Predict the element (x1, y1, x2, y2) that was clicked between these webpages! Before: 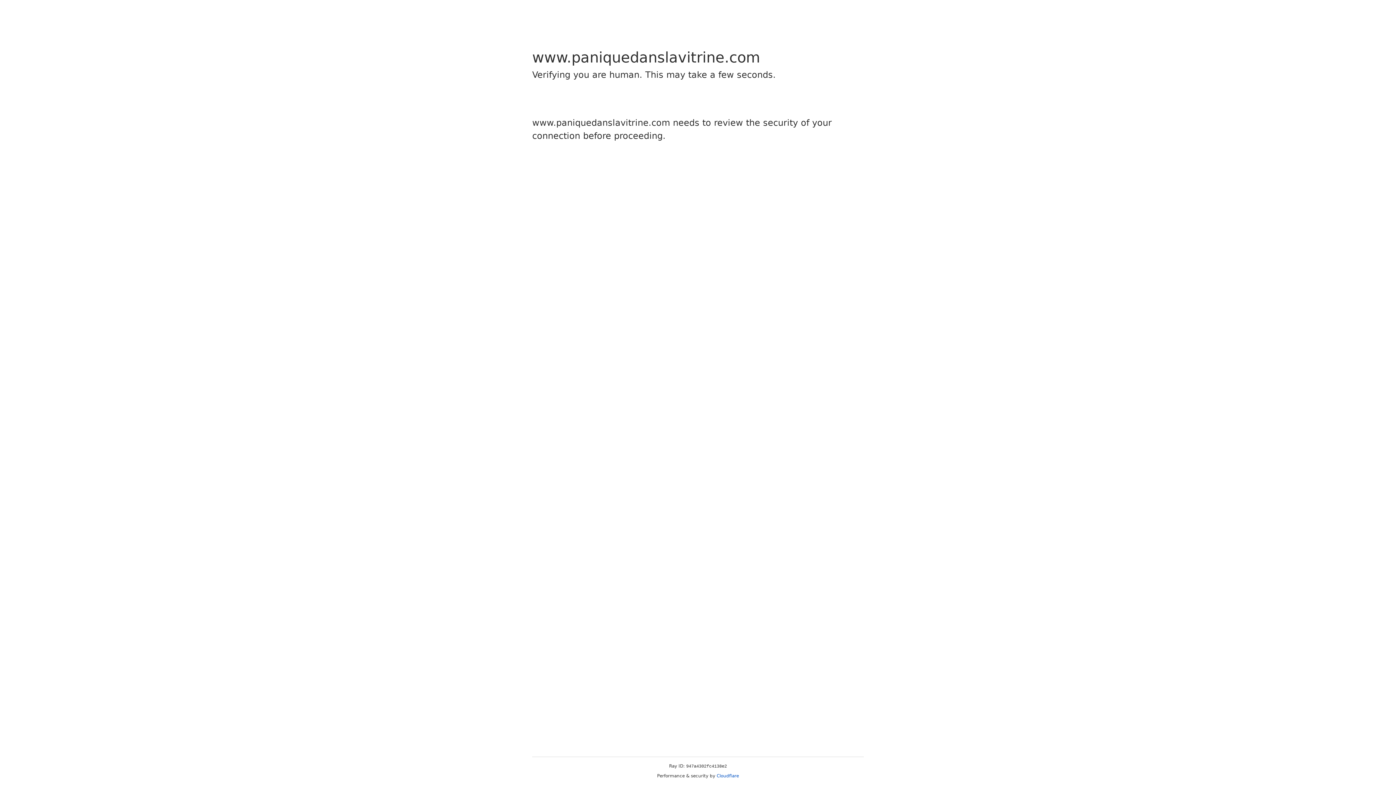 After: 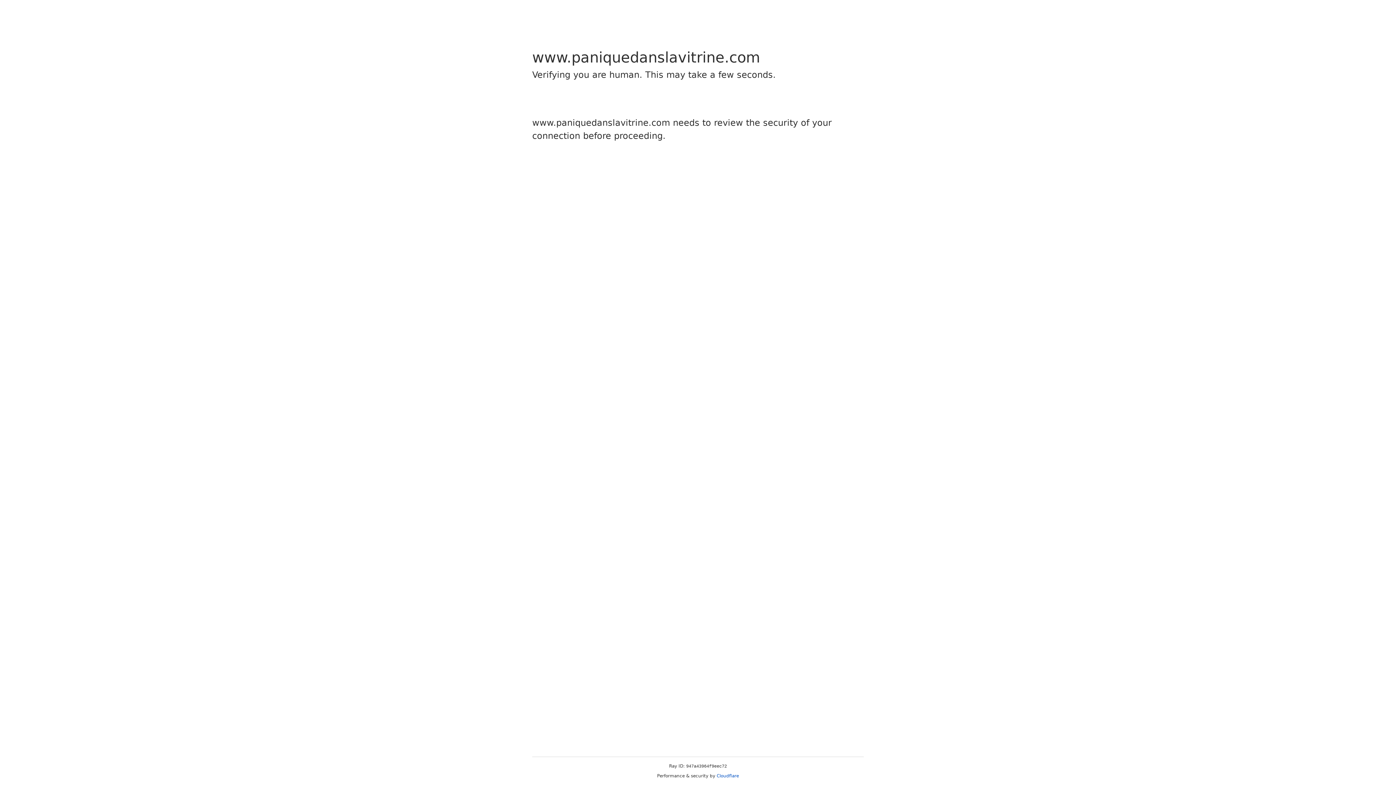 Action: label: Cloudflare bbox: (716, 773, 739, 778)